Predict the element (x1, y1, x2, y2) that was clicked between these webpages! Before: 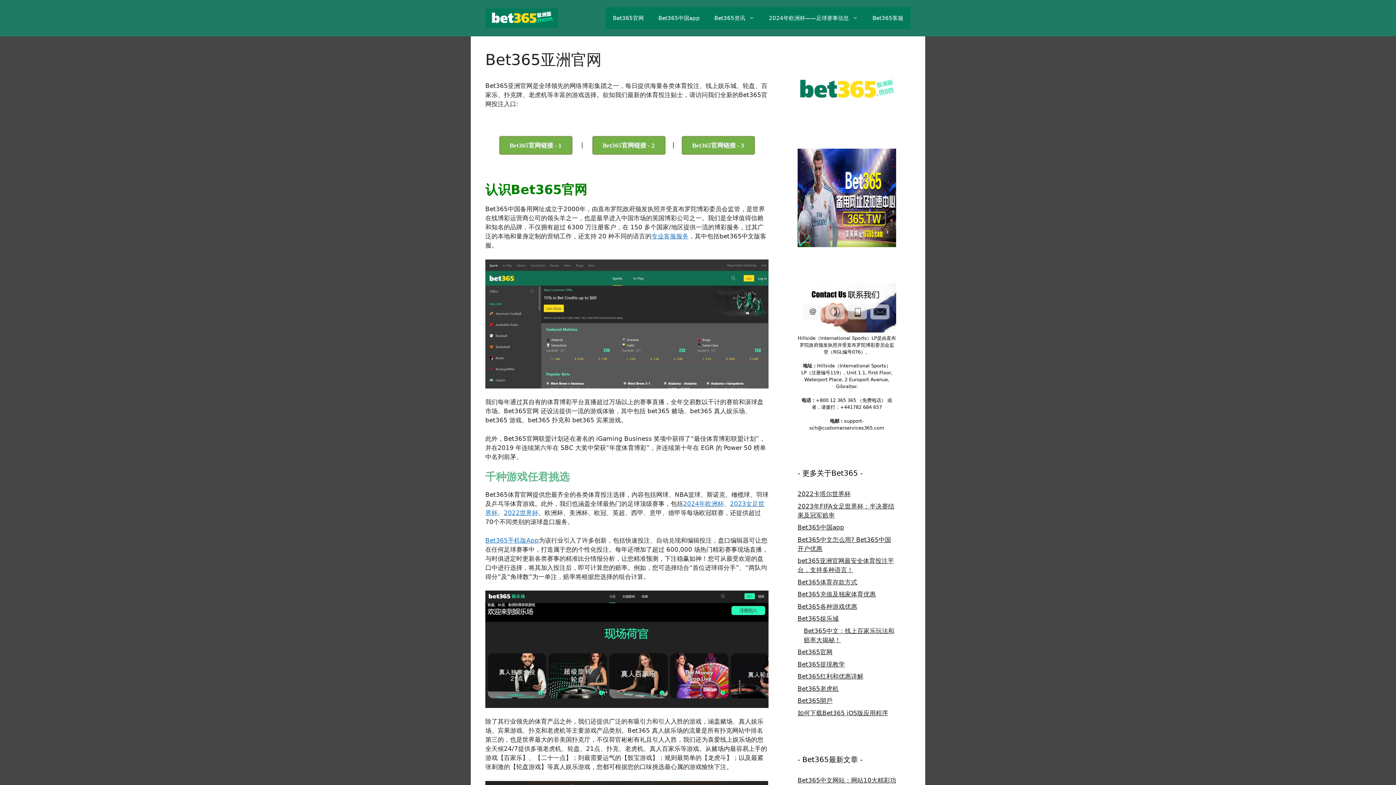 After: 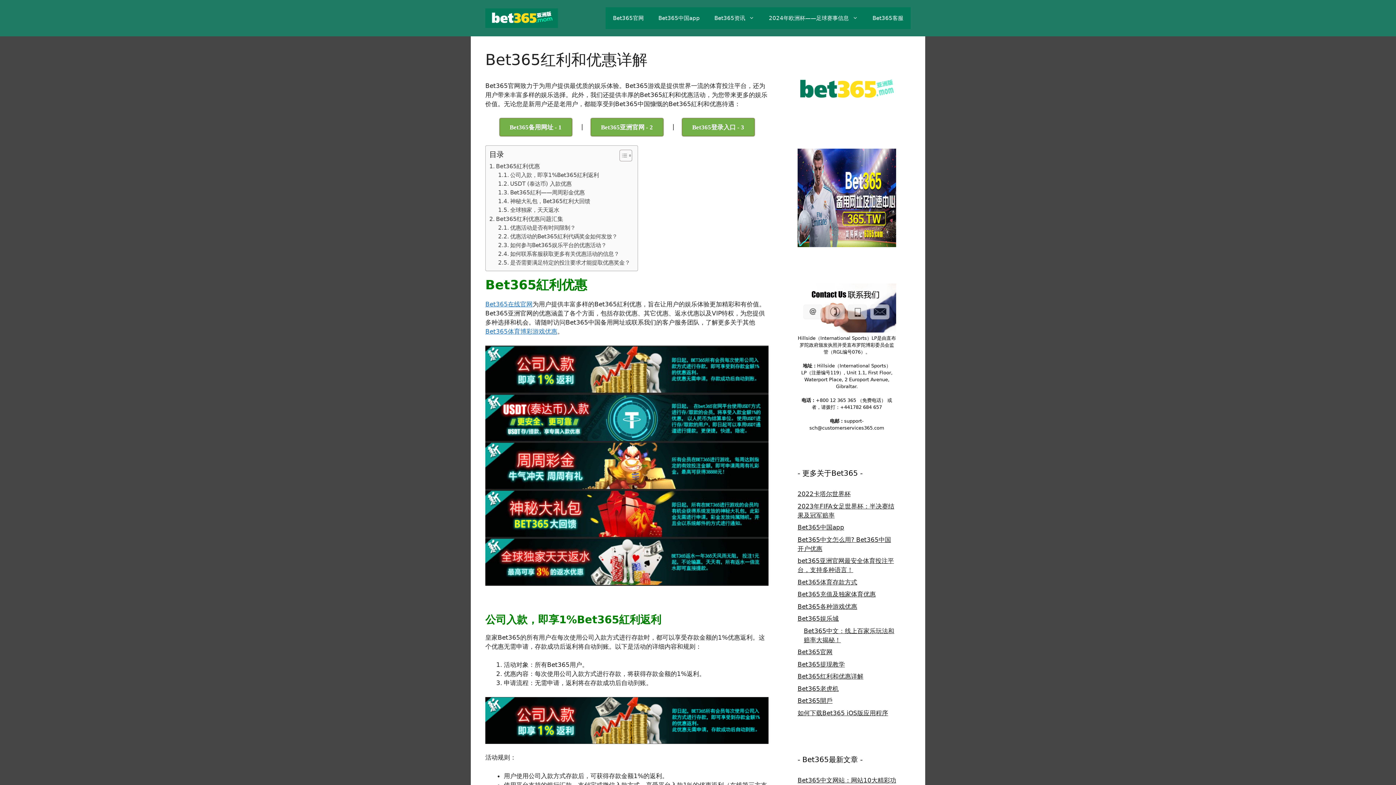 Action: bbox: (797, 673, 863, 680) label: Bet365红利和优惠详解